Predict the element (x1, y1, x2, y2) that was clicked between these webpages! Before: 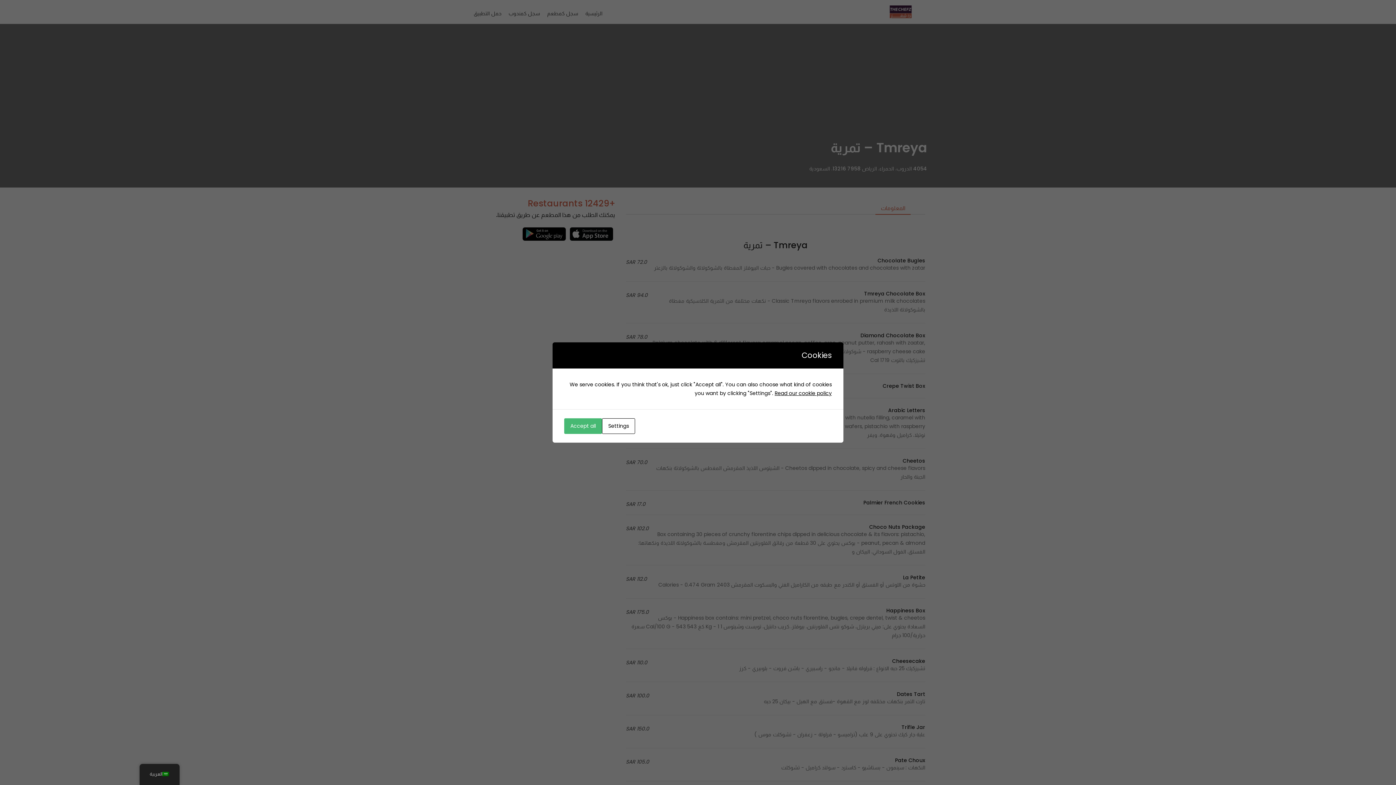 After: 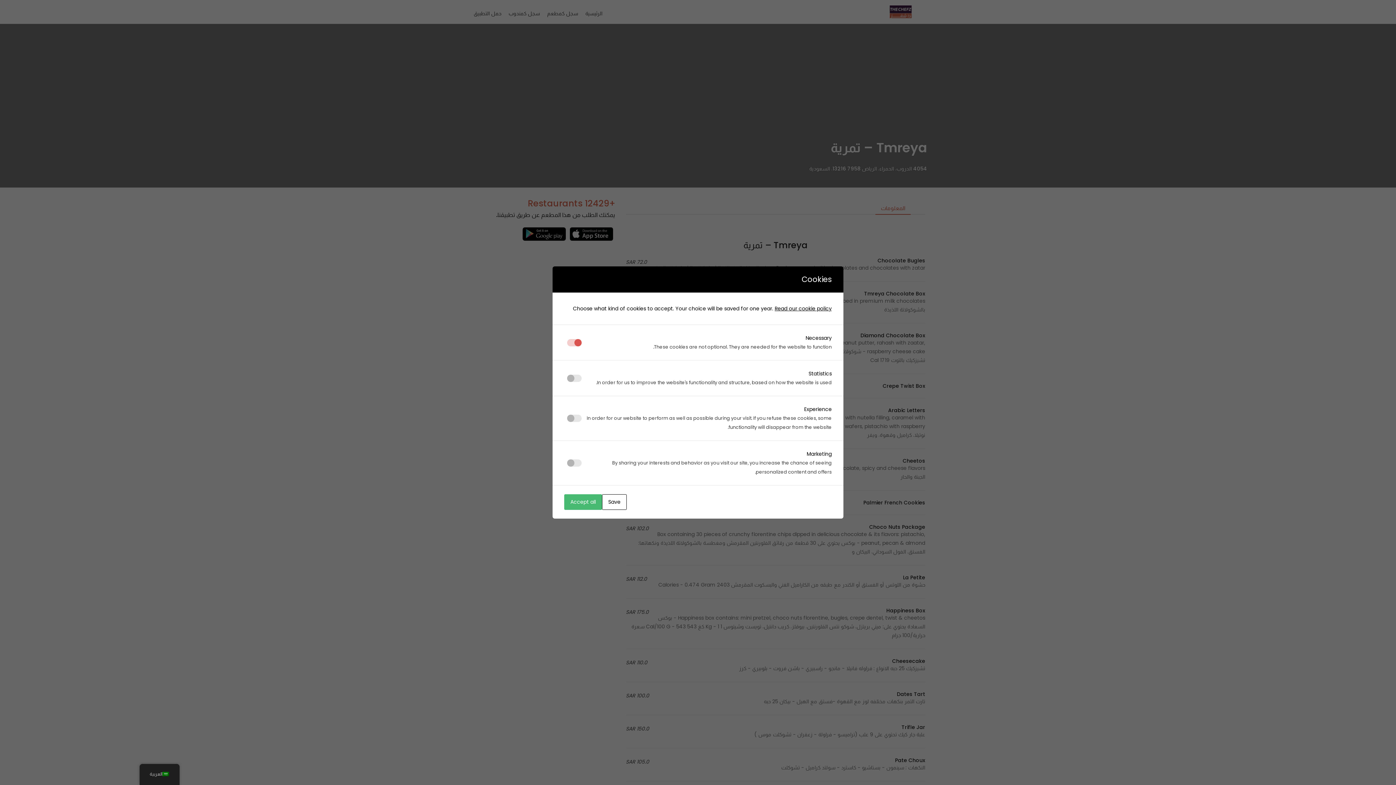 Action: bbox: (602, 418, 635, 434) label: Settings